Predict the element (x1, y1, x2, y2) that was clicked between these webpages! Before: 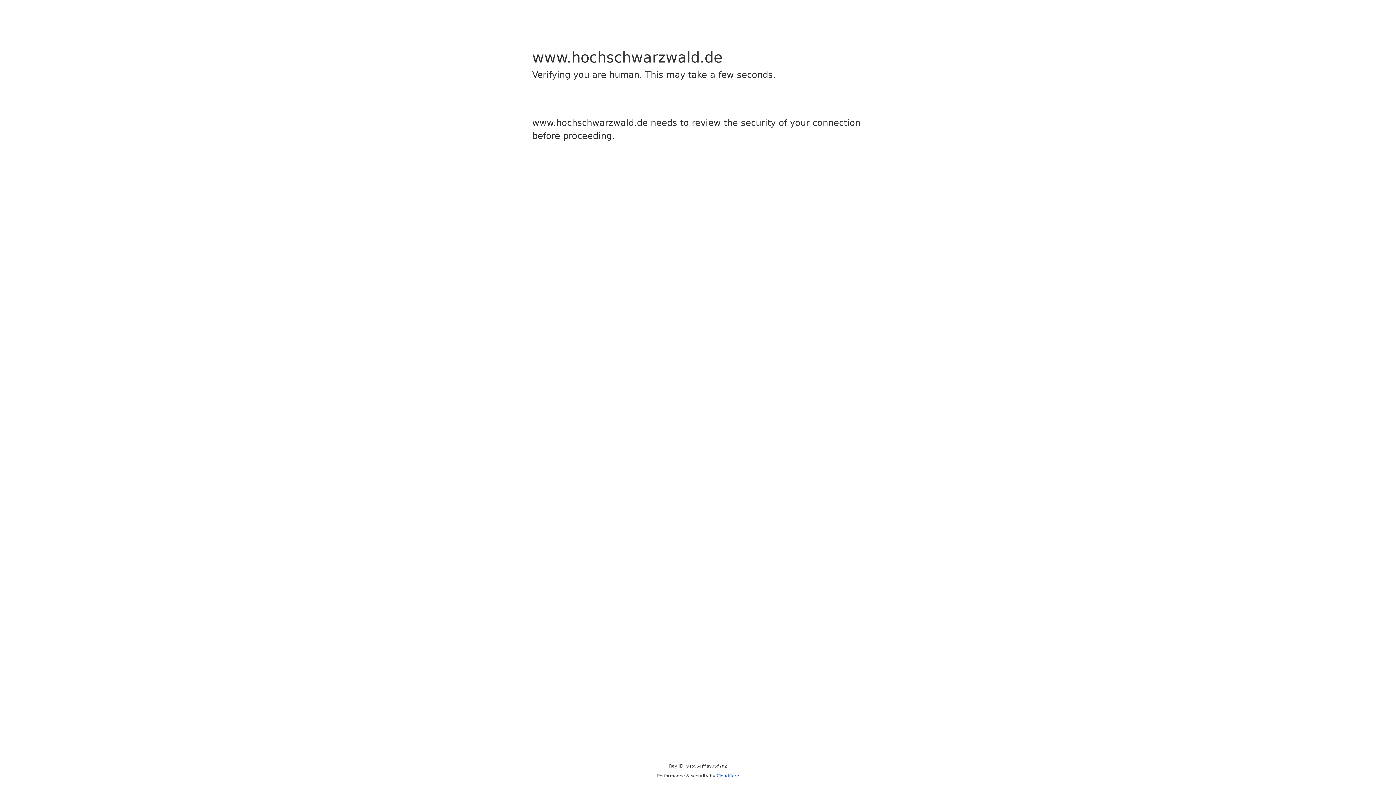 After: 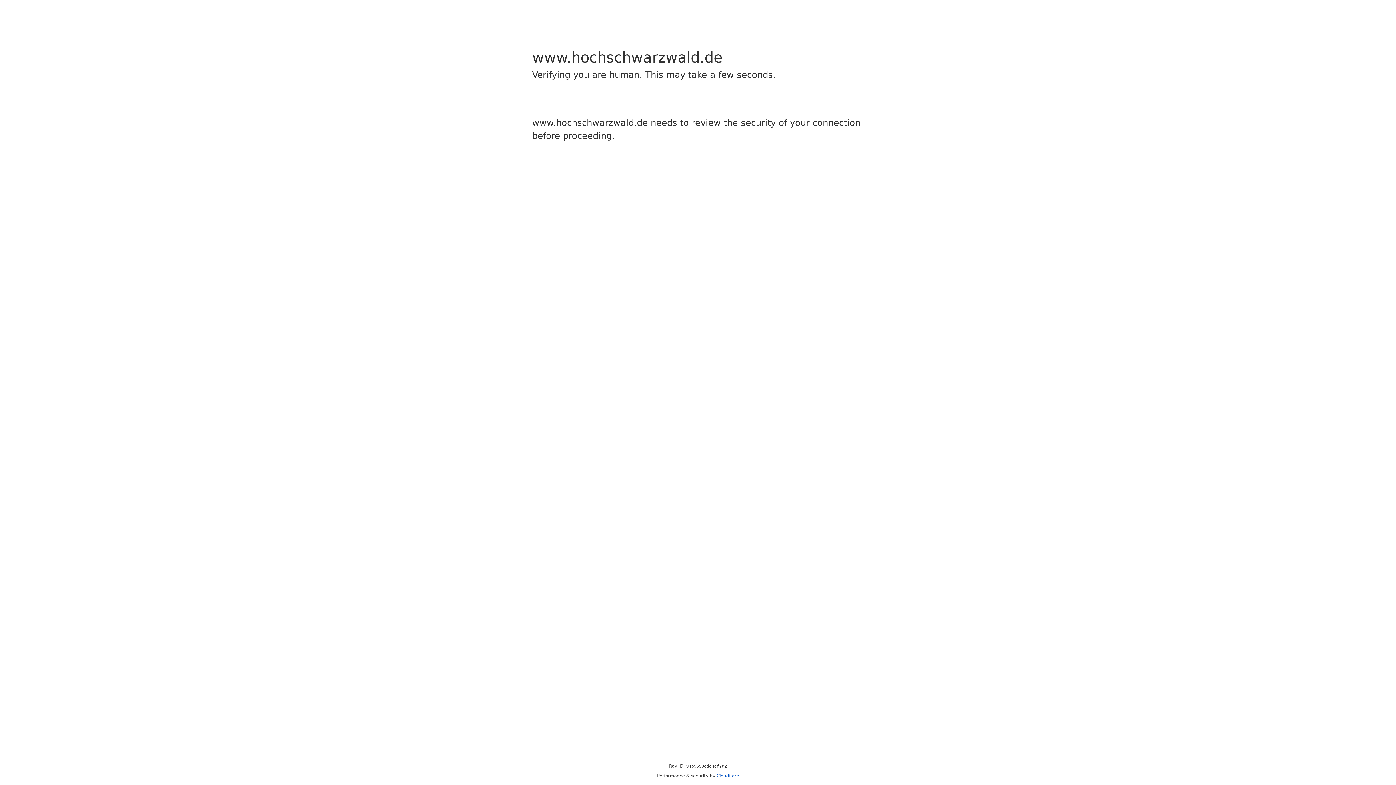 Action: label: Cloudflare bbox: (716, 773, 739, 778)